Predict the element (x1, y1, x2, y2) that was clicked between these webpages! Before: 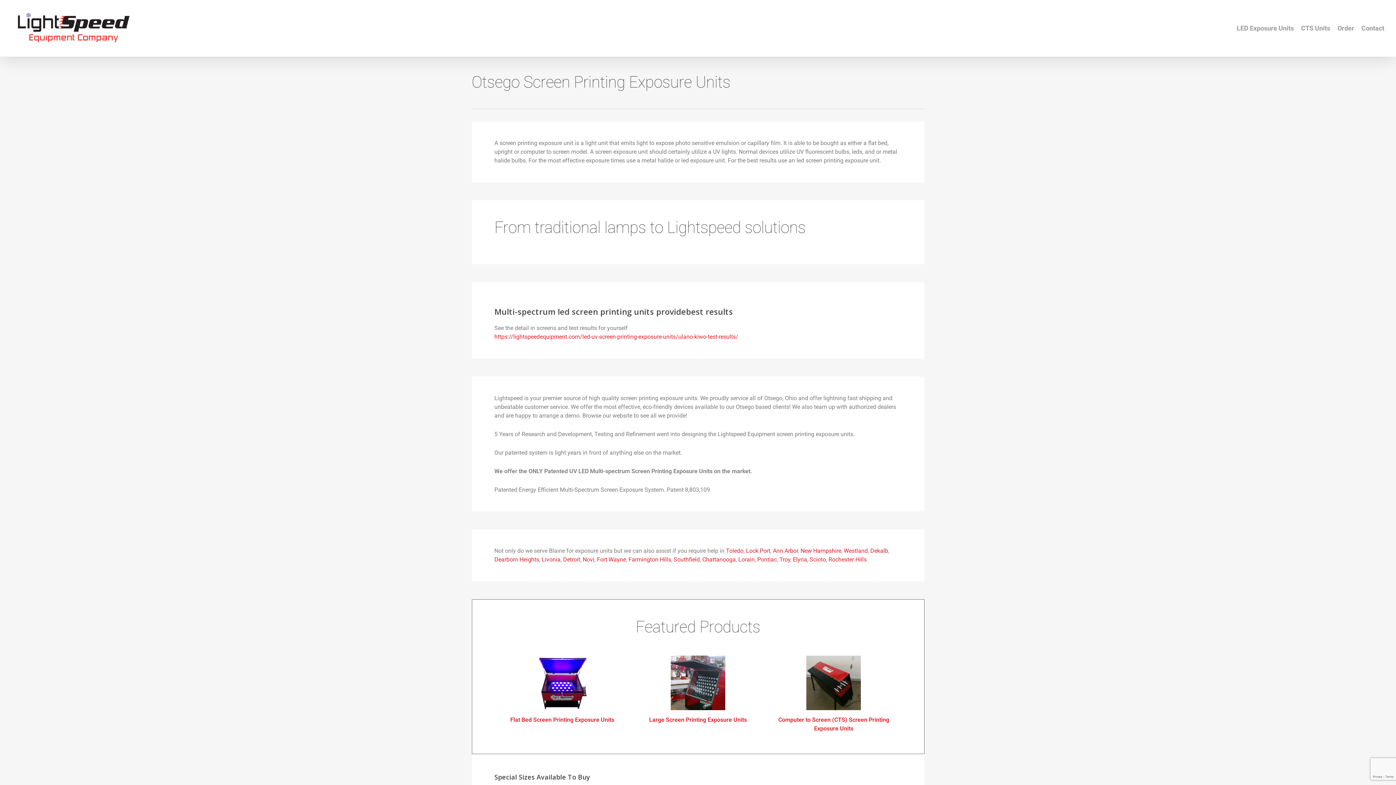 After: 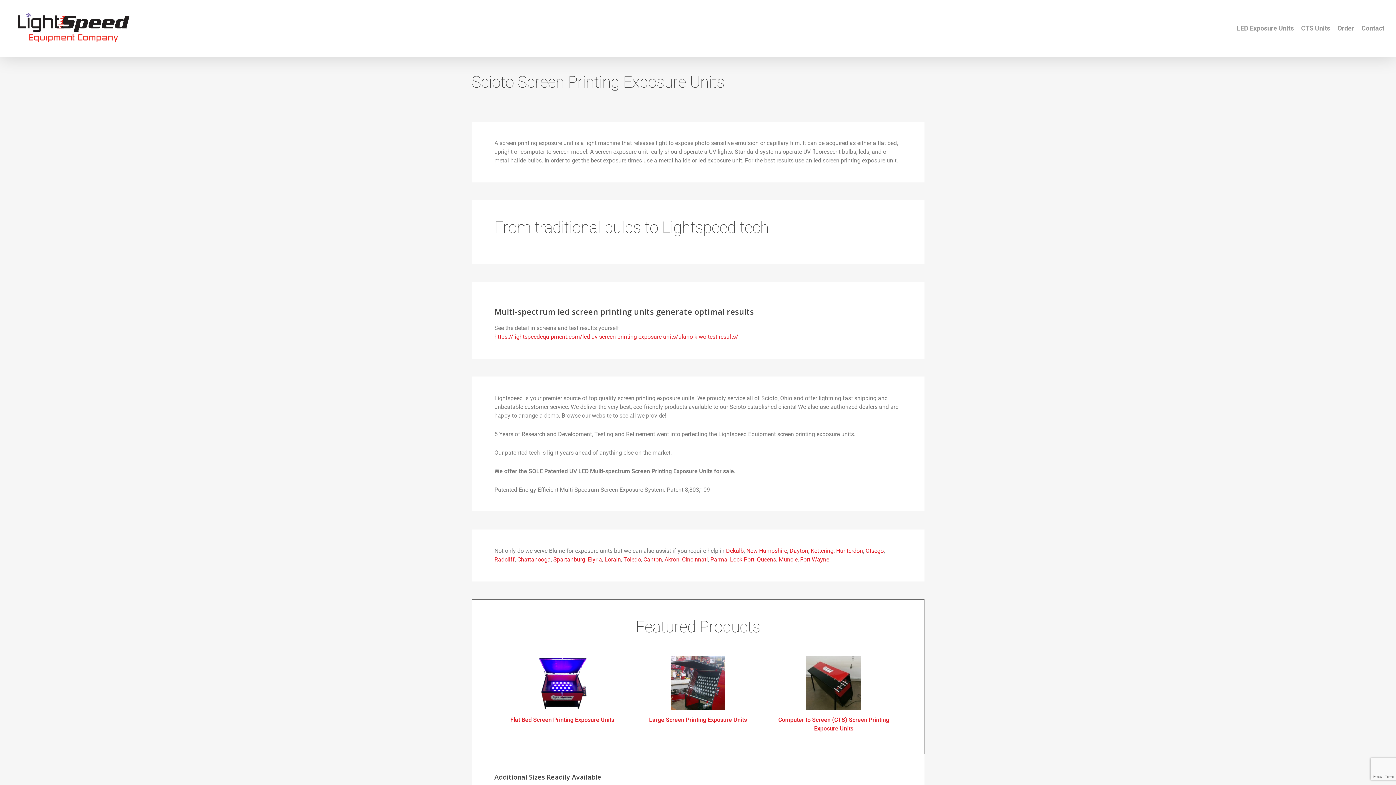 Action: bbox: (809, 556, 826, 563) label: Scioto